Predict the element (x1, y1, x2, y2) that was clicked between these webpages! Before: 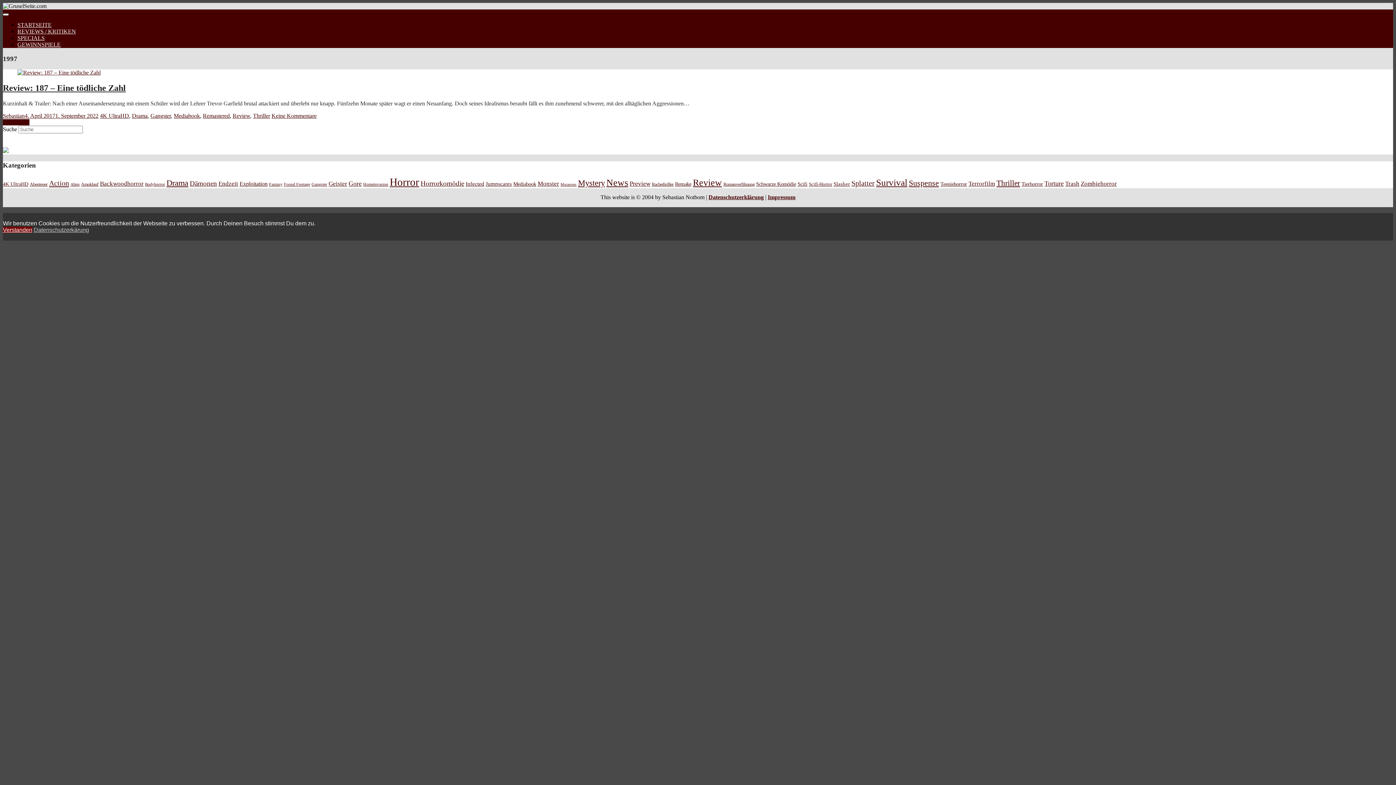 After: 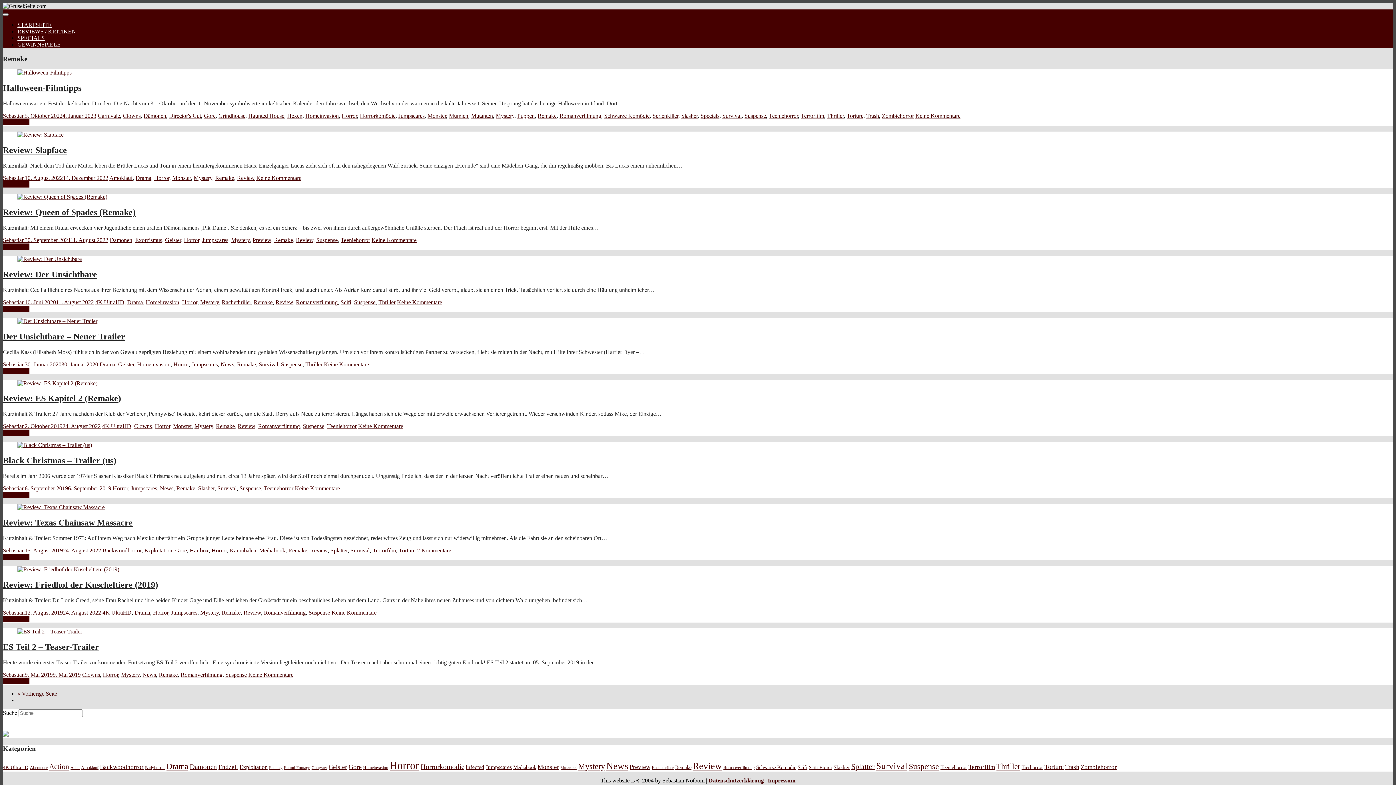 Action: bbox: (675, 180, 691, 186) label: Remake (38 Einträge)